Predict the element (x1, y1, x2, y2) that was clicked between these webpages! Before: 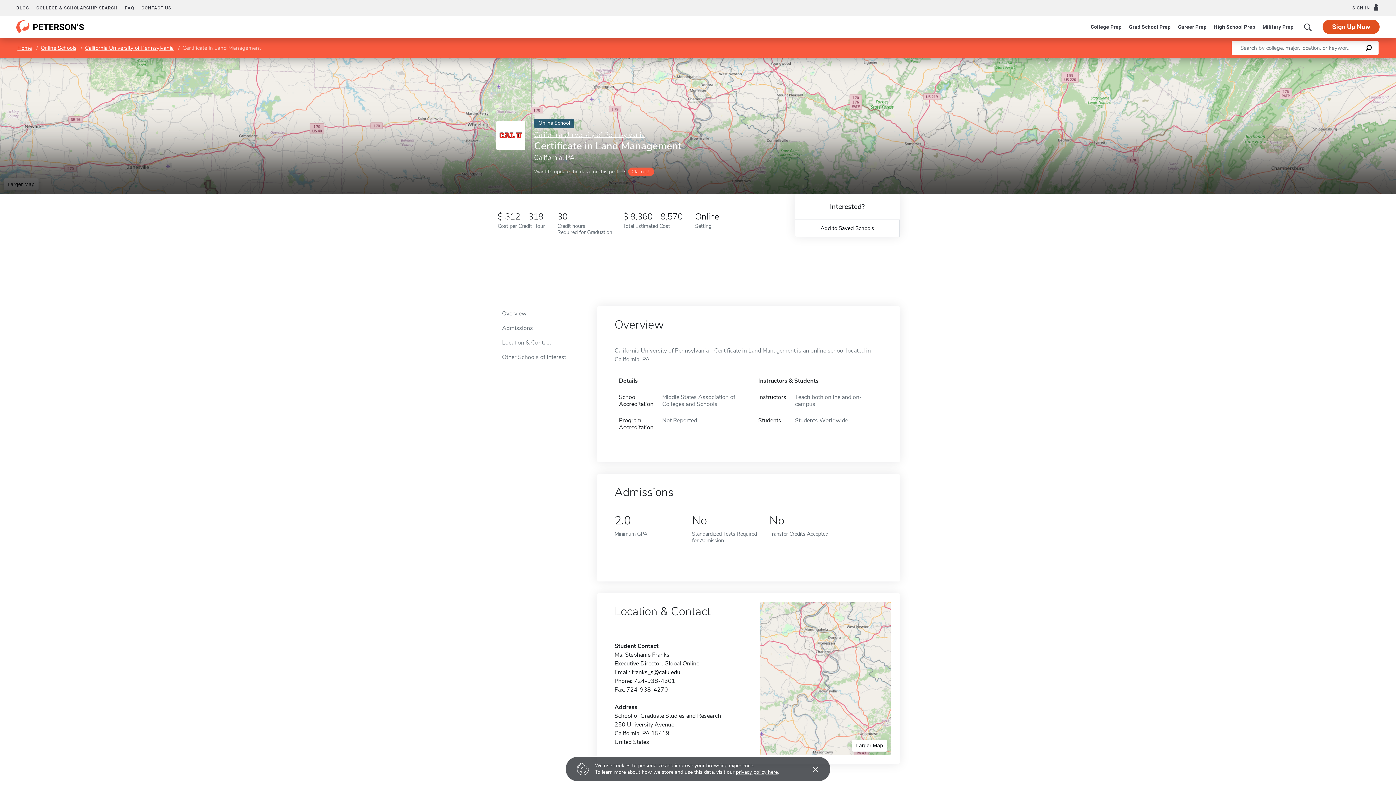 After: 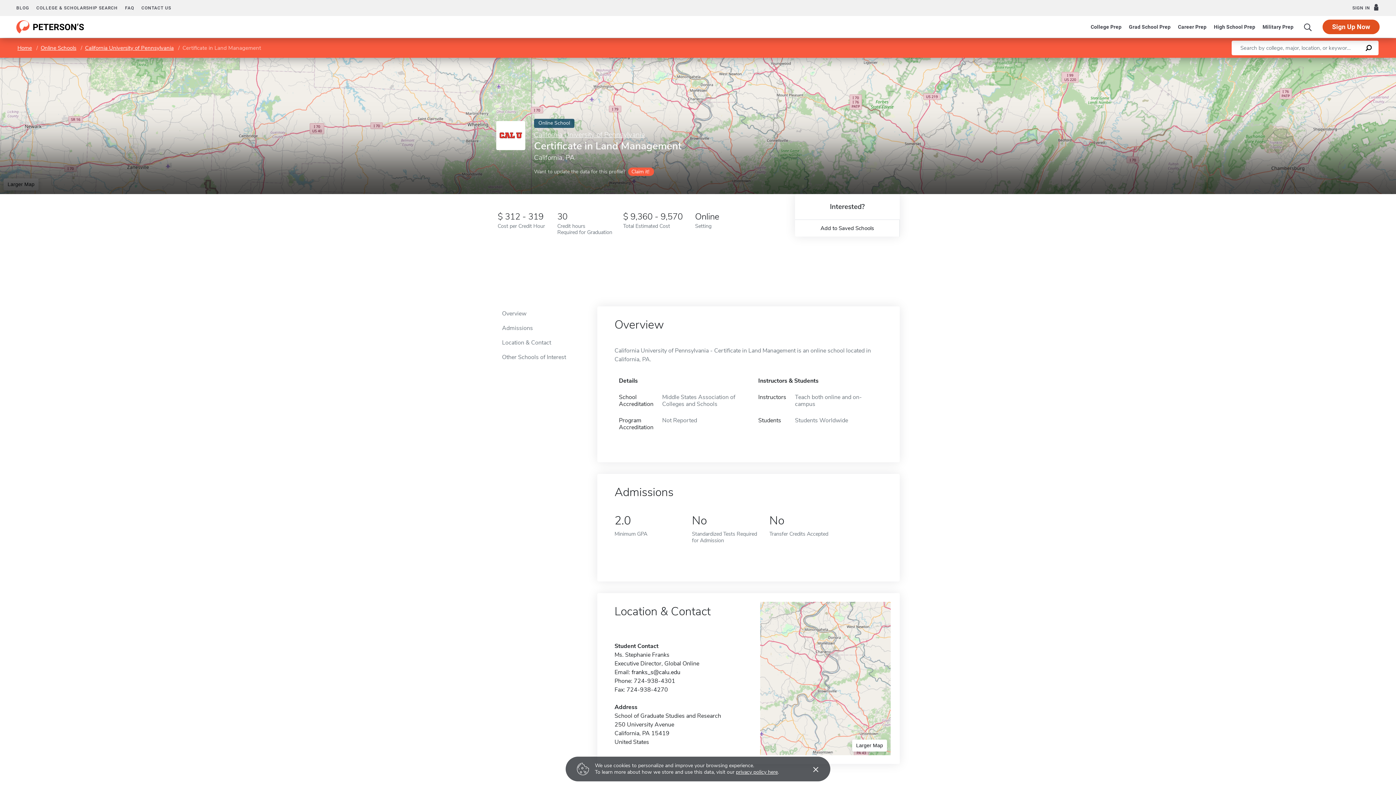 Action: label: privacy policy here bbox: (736, 769, 777, 776)